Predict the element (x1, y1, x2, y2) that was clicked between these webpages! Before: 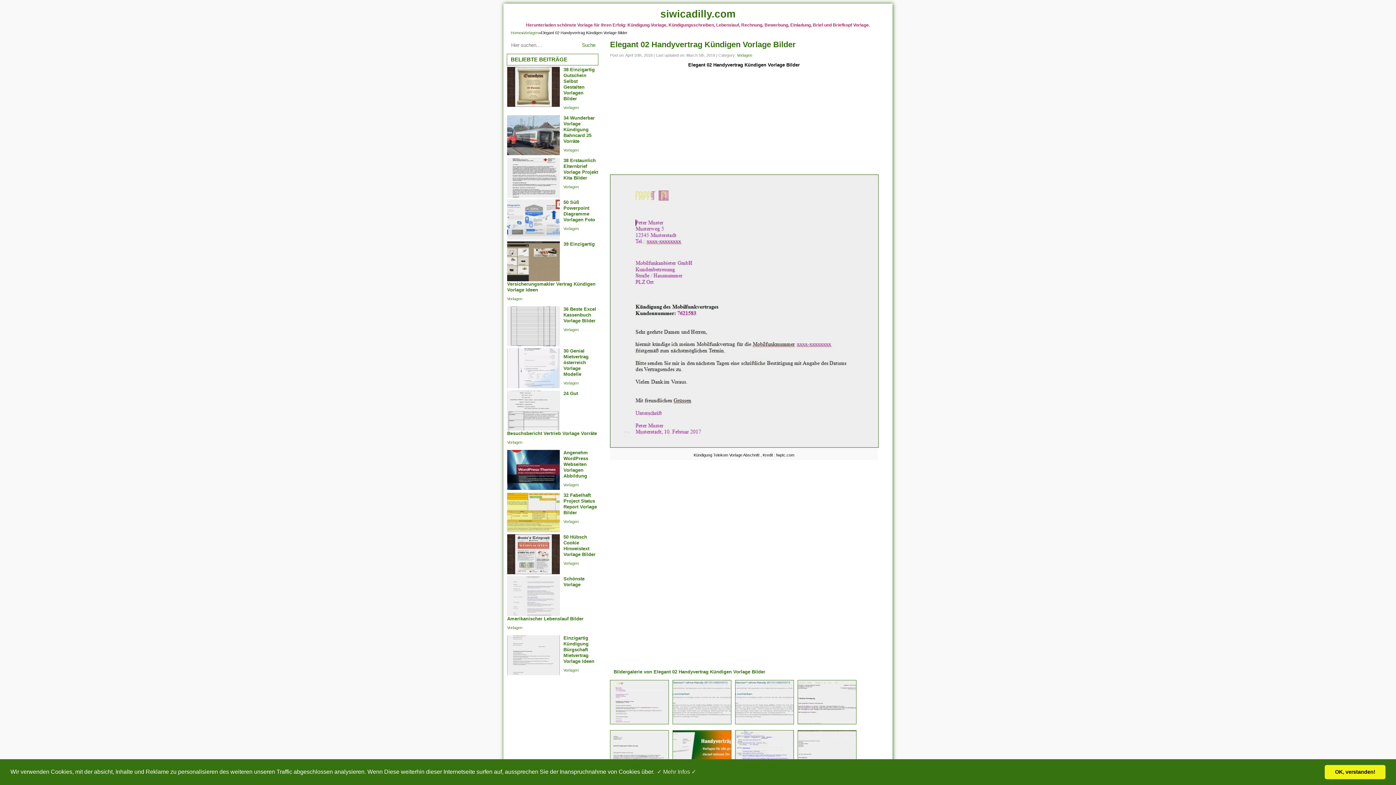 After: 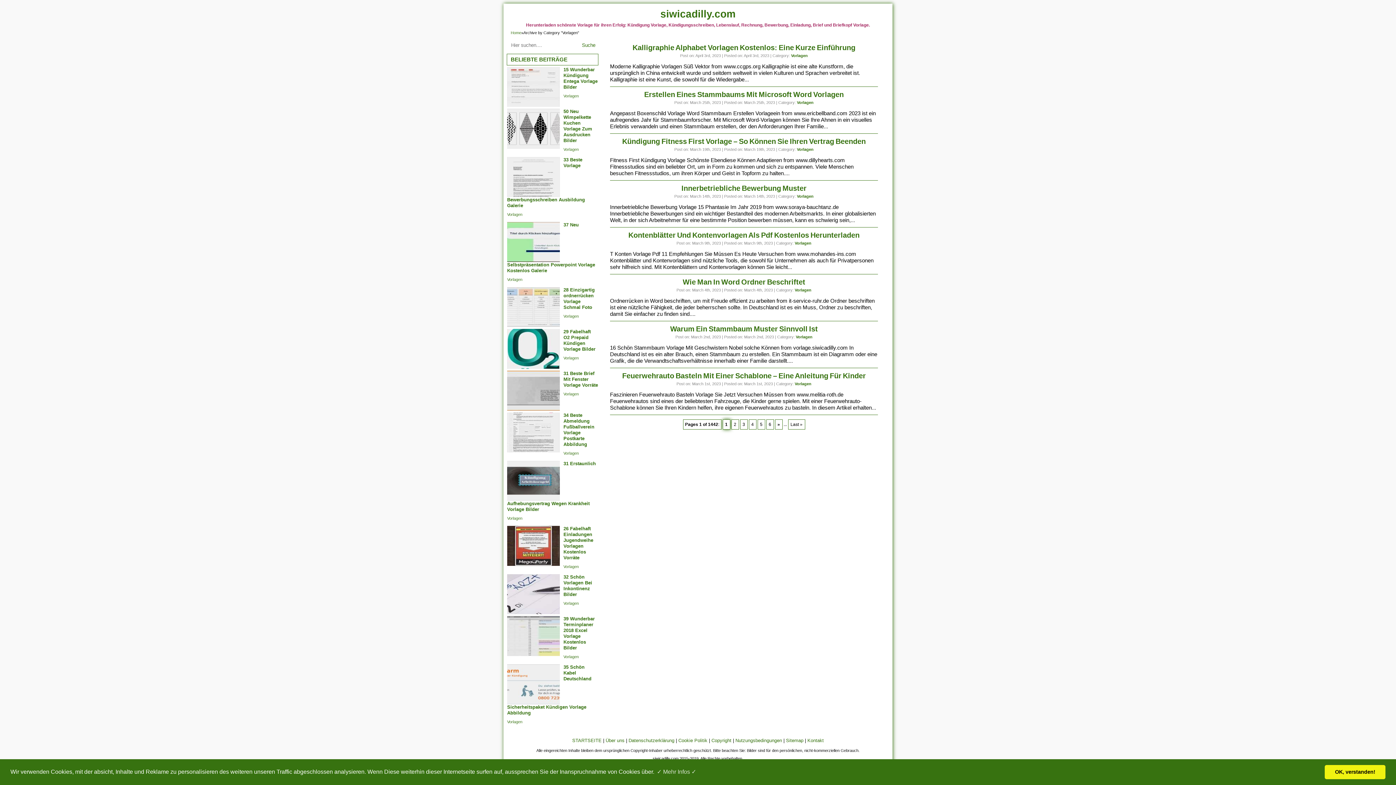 Action: label: Vorlagen bbox: (507, 440, 522, 444)